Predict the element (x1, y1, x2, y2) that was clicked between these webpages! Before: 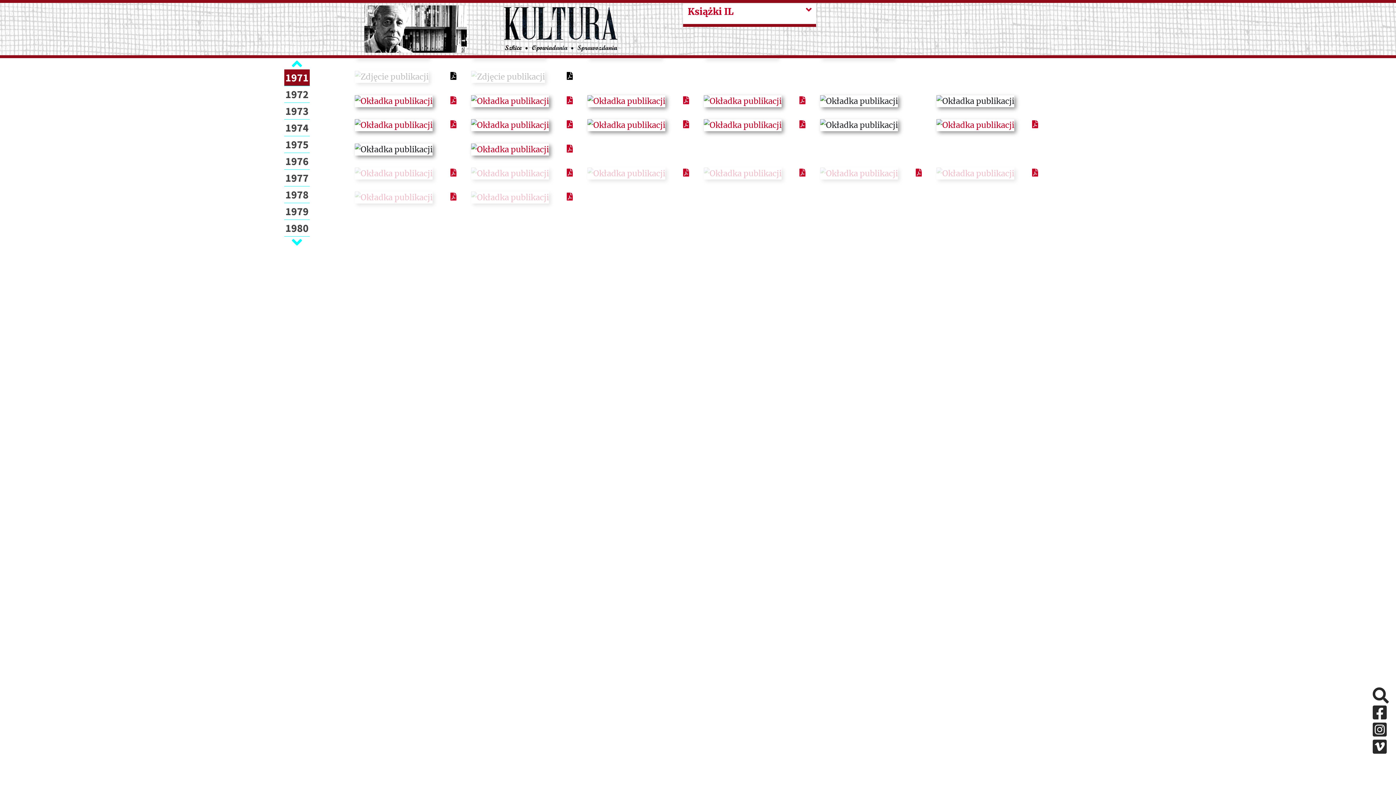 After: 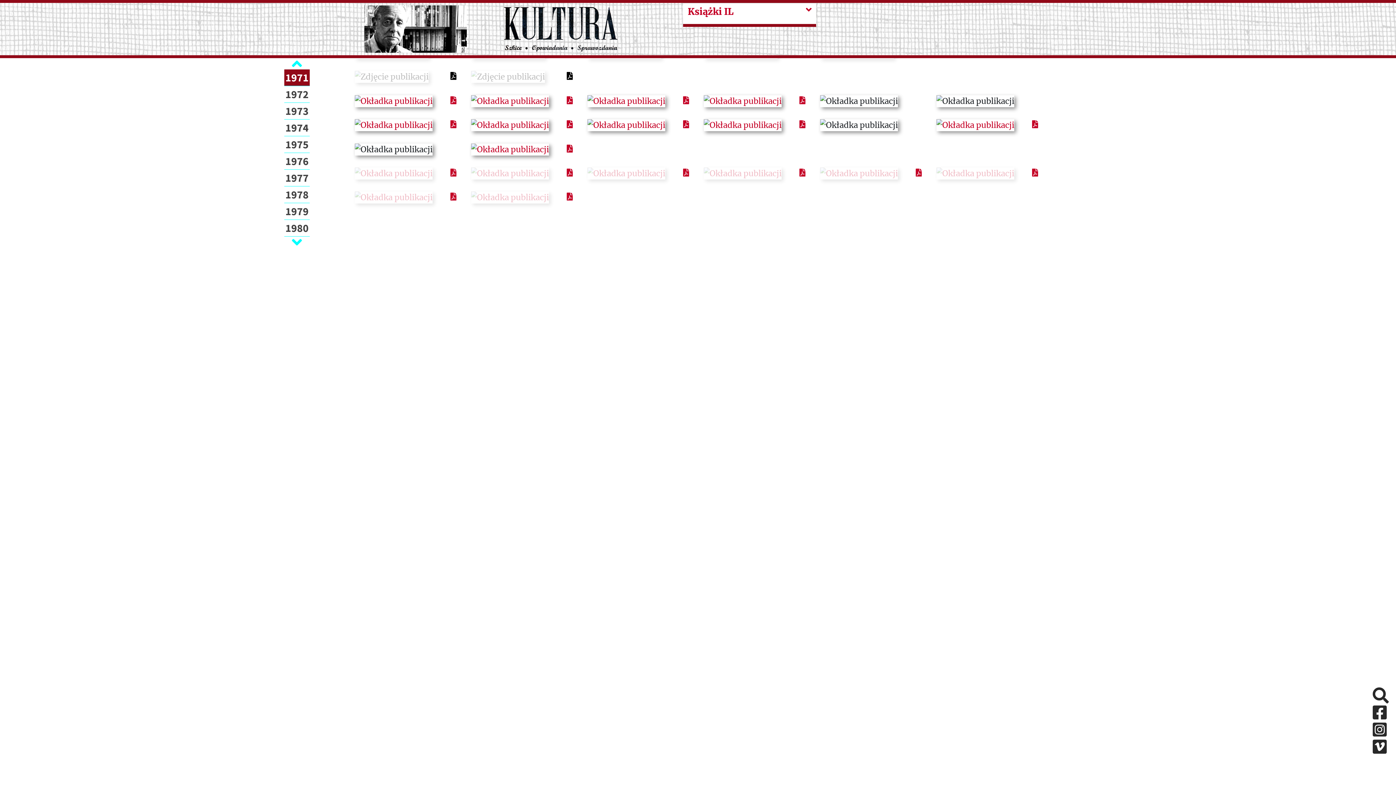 Action: label: 1971 bbox: (284, 69, 309, 85)